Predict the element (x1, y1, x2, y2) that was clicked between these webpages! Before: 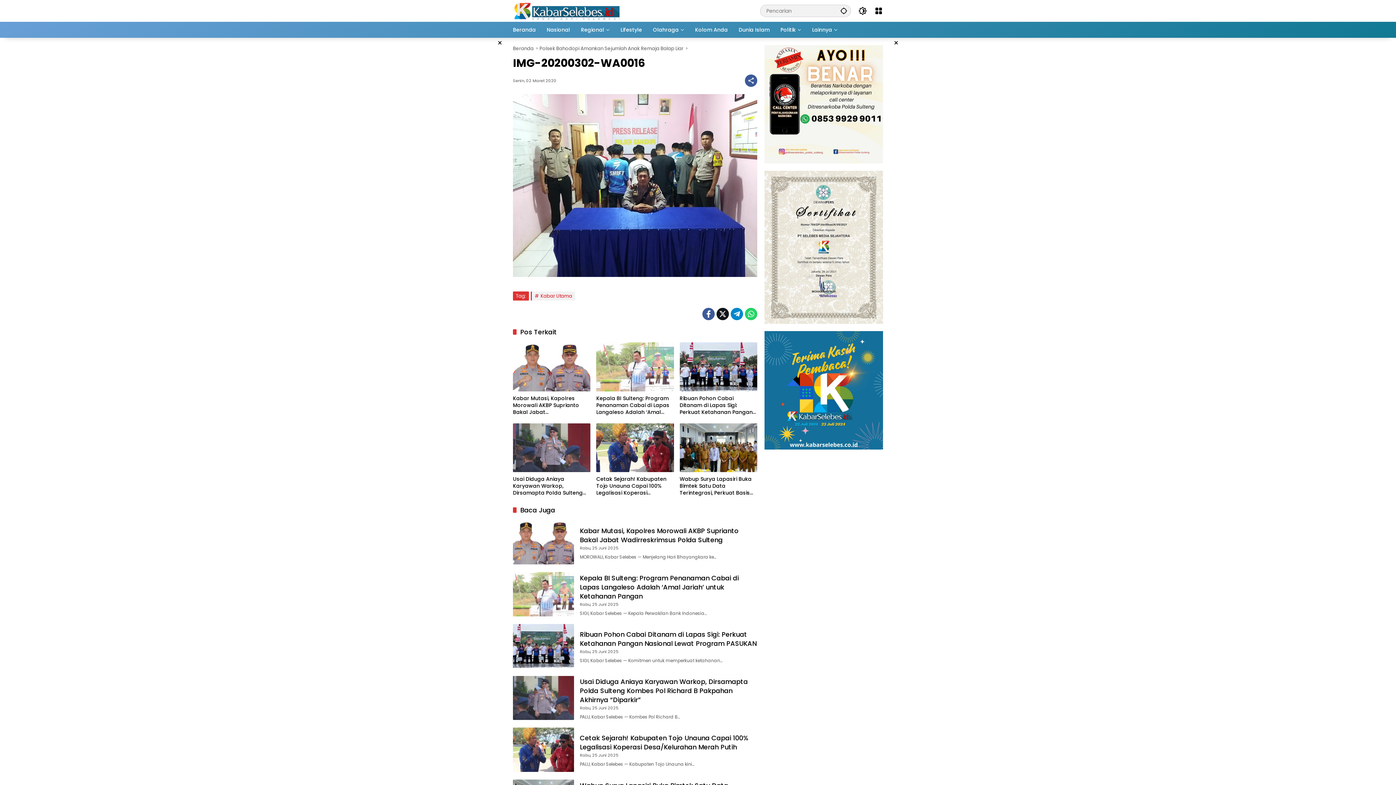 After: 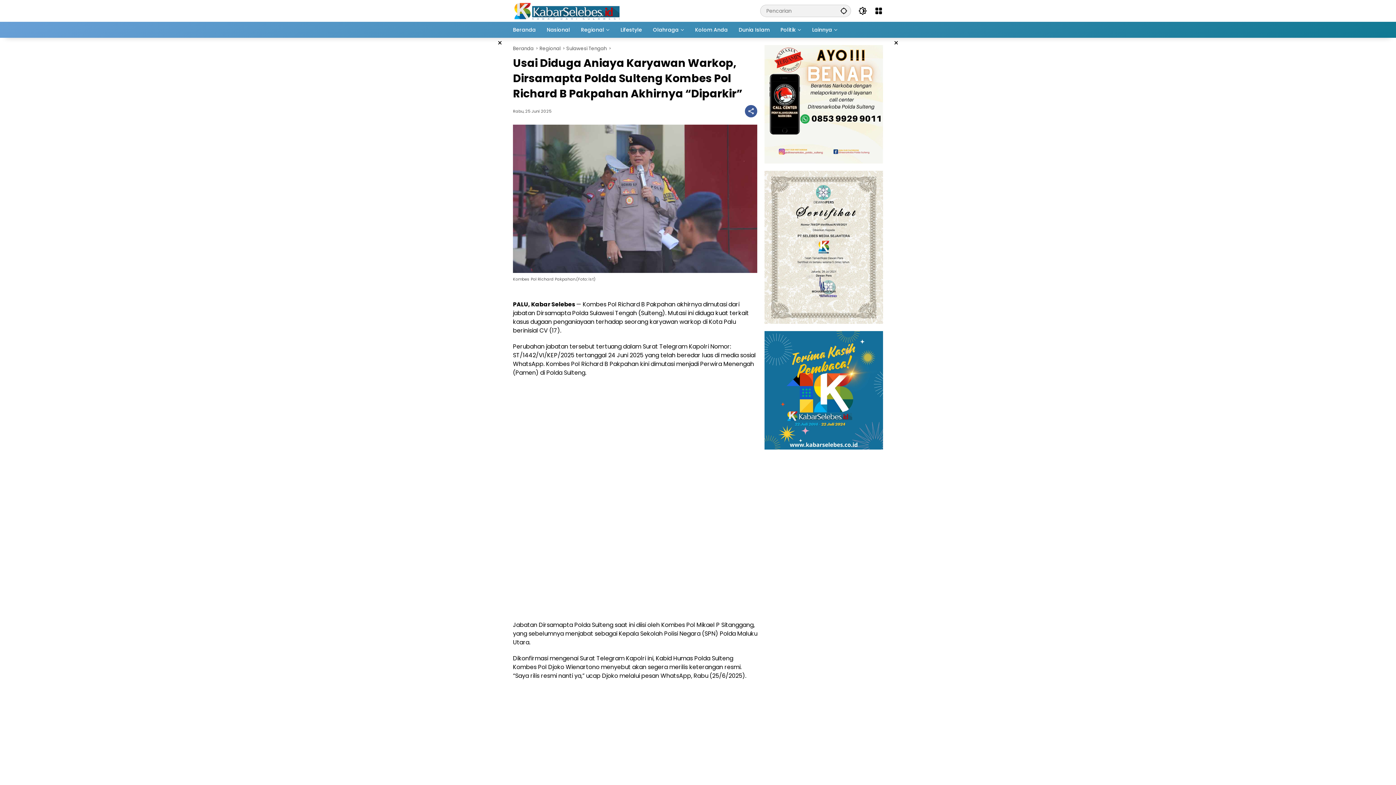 Action: label: Usai Diduga Aniaya Karyawan Warkop, Dirsamapta Polda Sulteng Kombes Pol Richard B Pakpahan Akhirnya “Diparkir” bbox: (513, 475, 590, 496)